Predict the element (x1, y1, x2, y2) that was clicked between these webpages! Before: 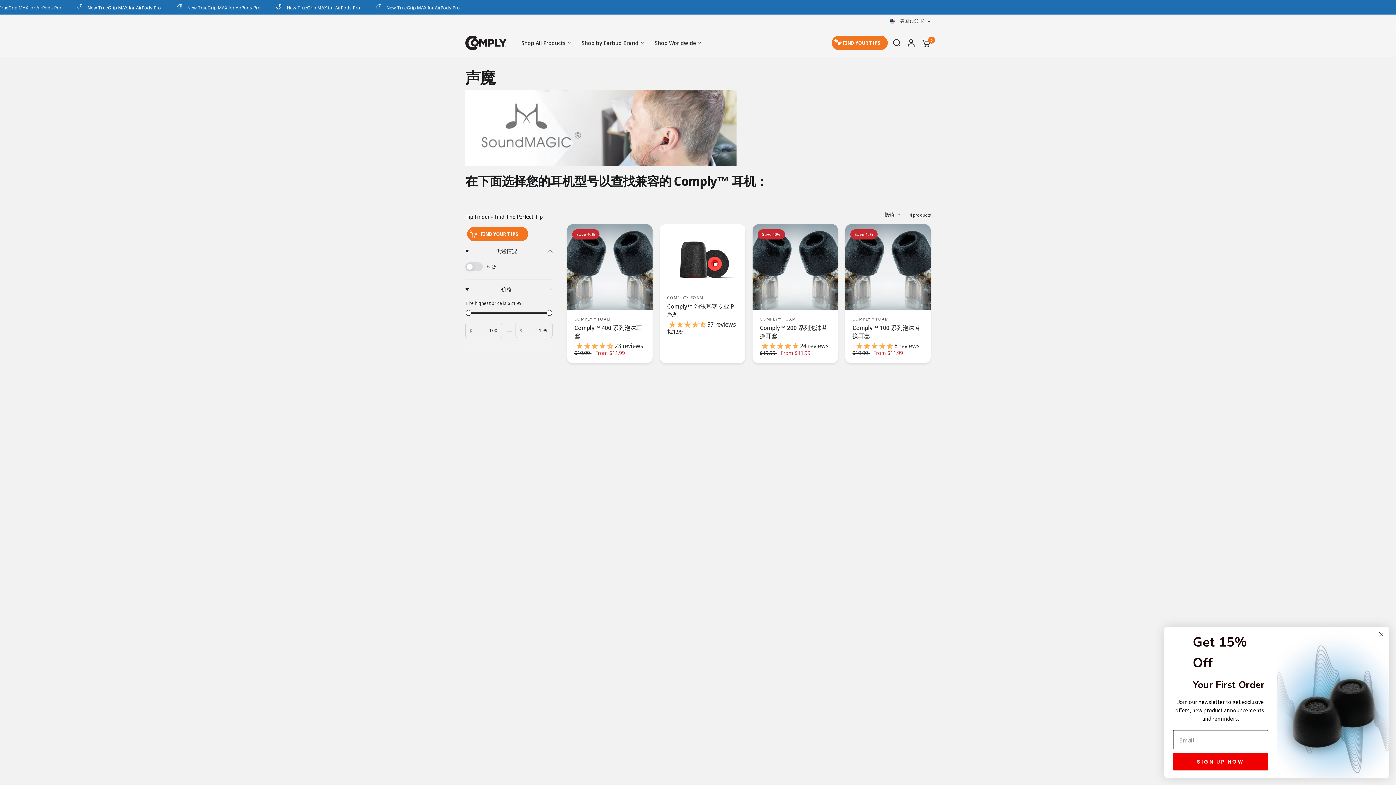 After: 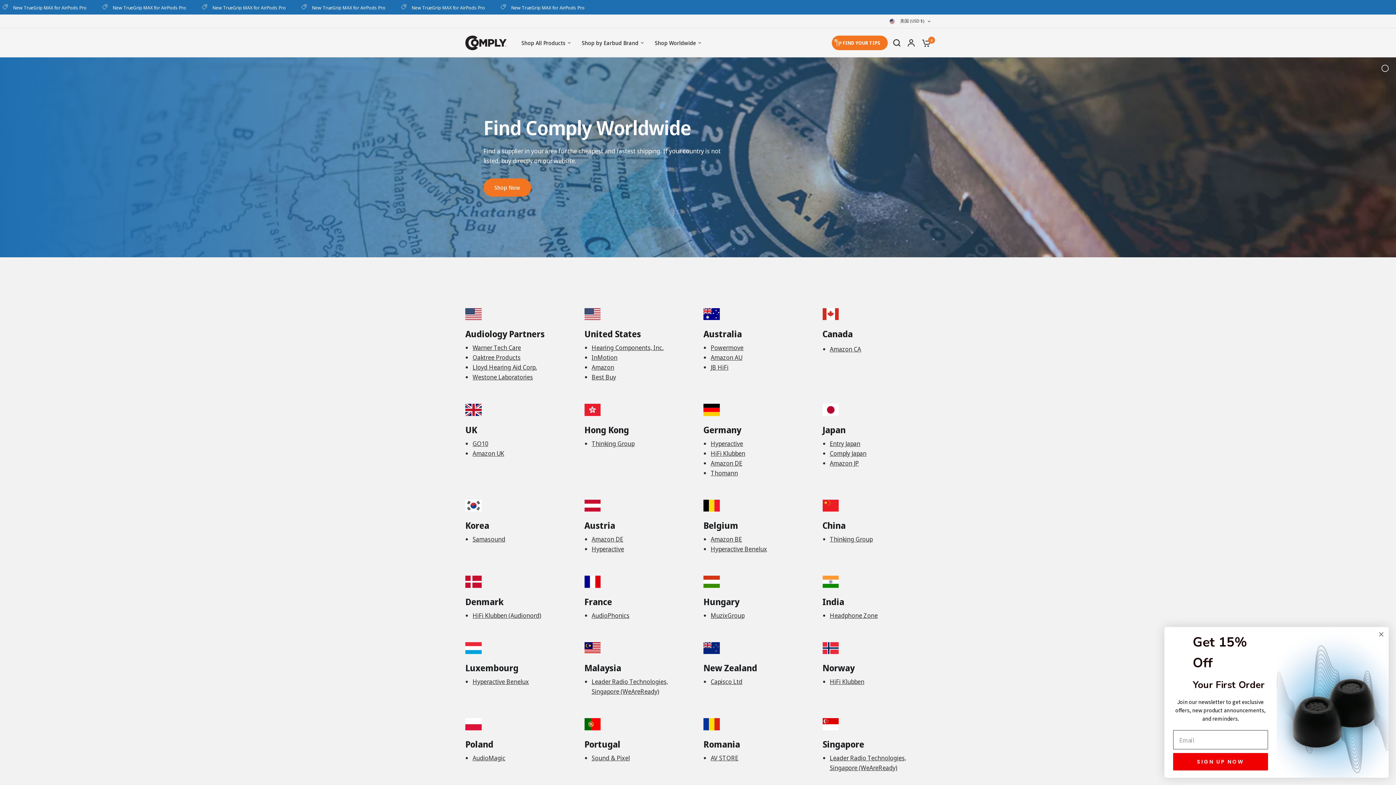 Action: label: Shop Worldwide bbox: (655, 38, 701, 47)